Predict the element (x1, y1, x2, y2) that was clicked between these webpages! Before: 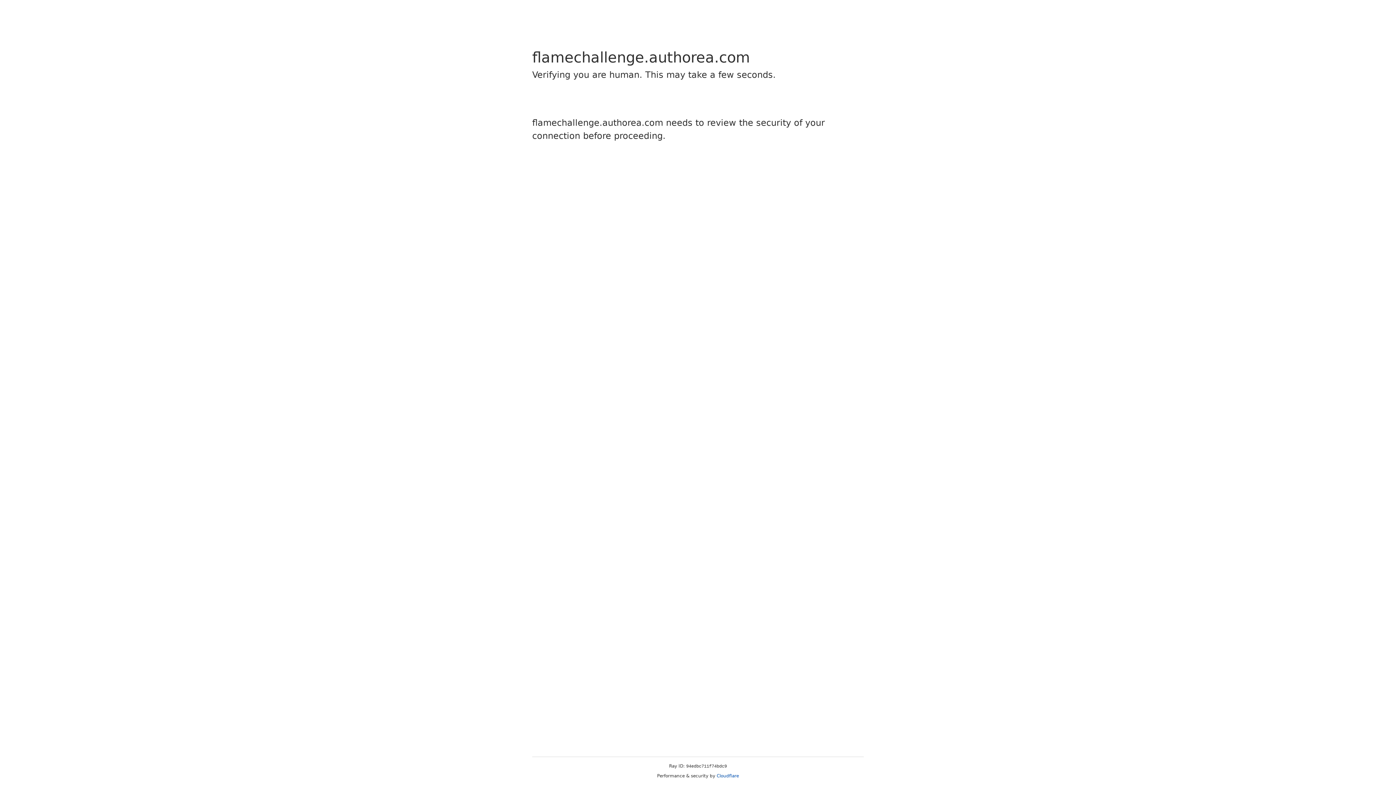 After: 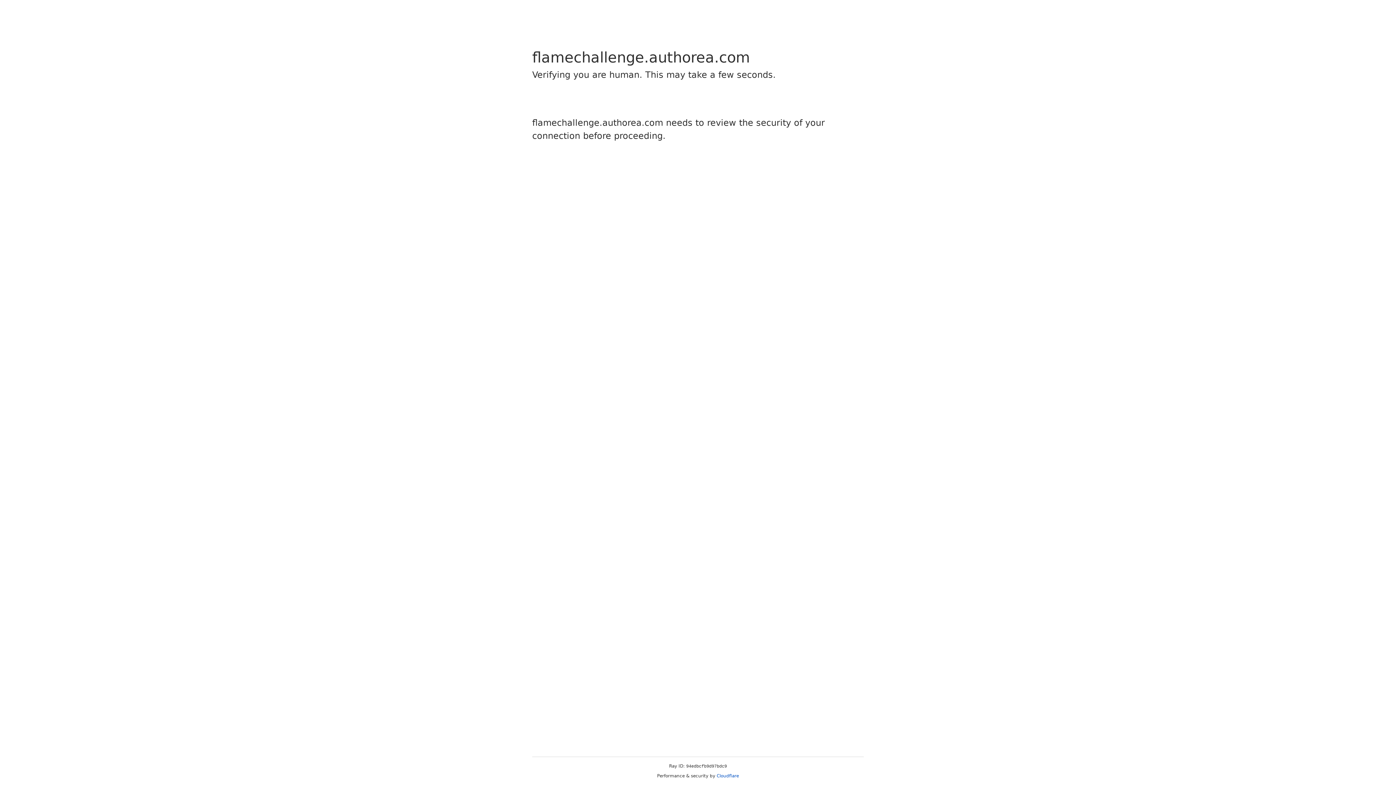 Action: label: Cloudflare bbox: (716, 773, 739, 778)